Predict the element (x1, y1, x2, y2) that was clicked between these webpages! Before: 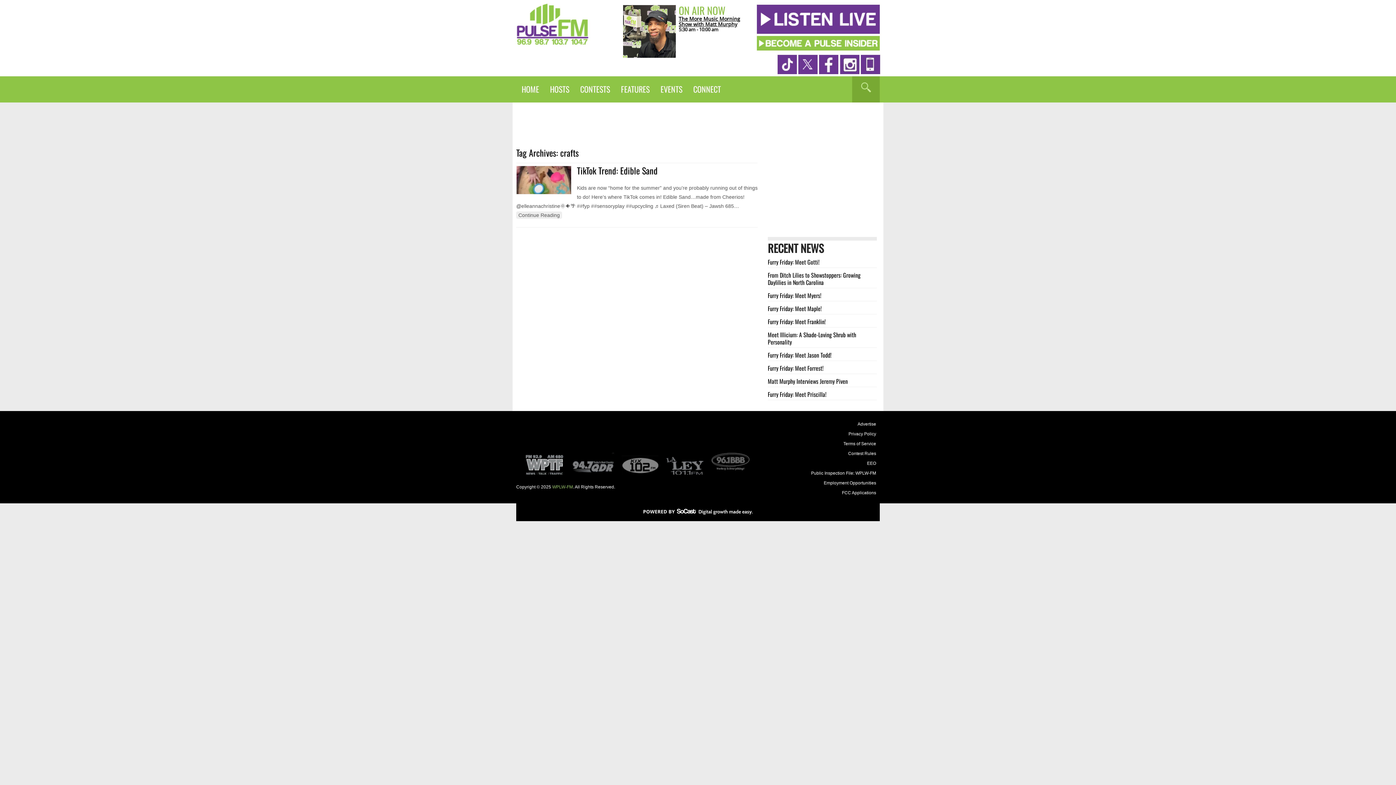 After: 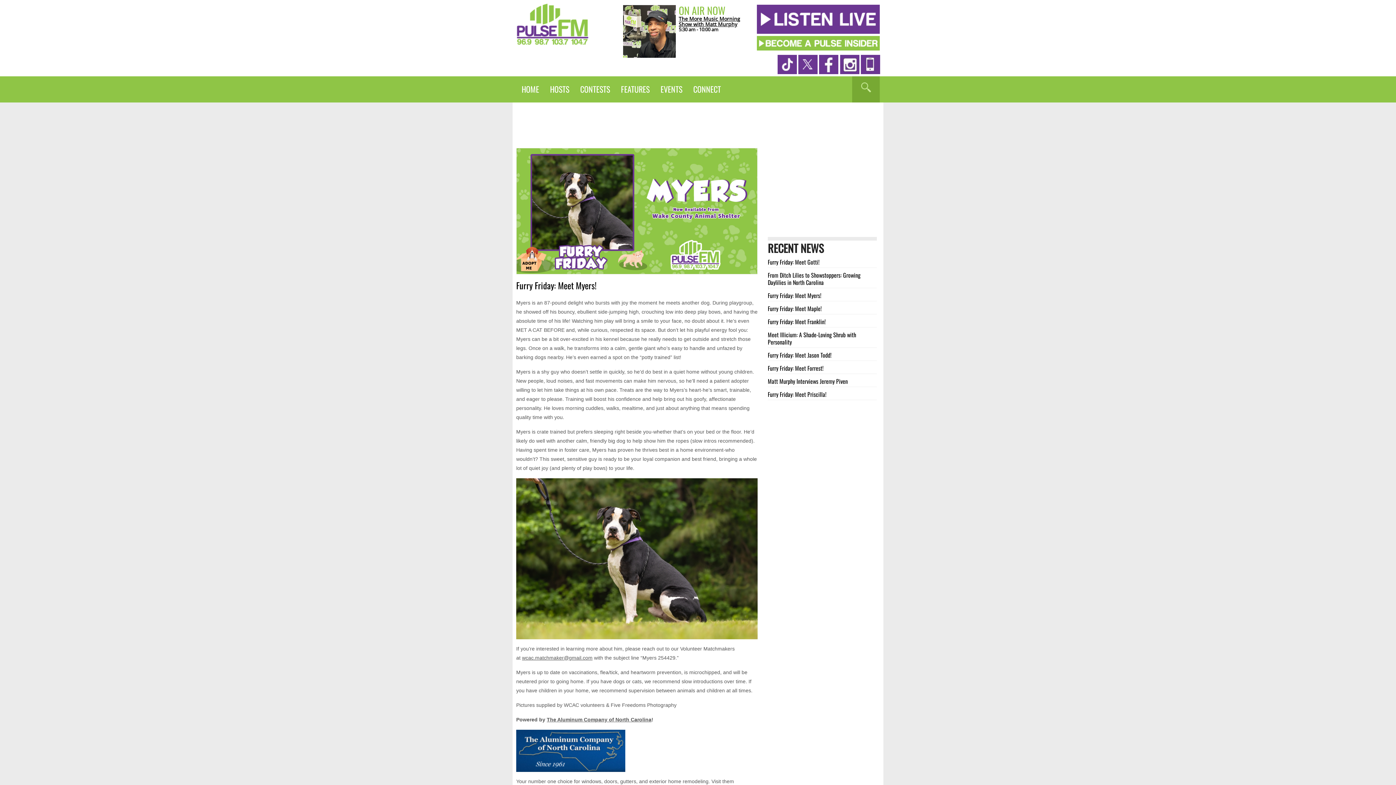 Action: label: Furry Friday: Meet Myers! bbox: (768, 291, 821, 300)